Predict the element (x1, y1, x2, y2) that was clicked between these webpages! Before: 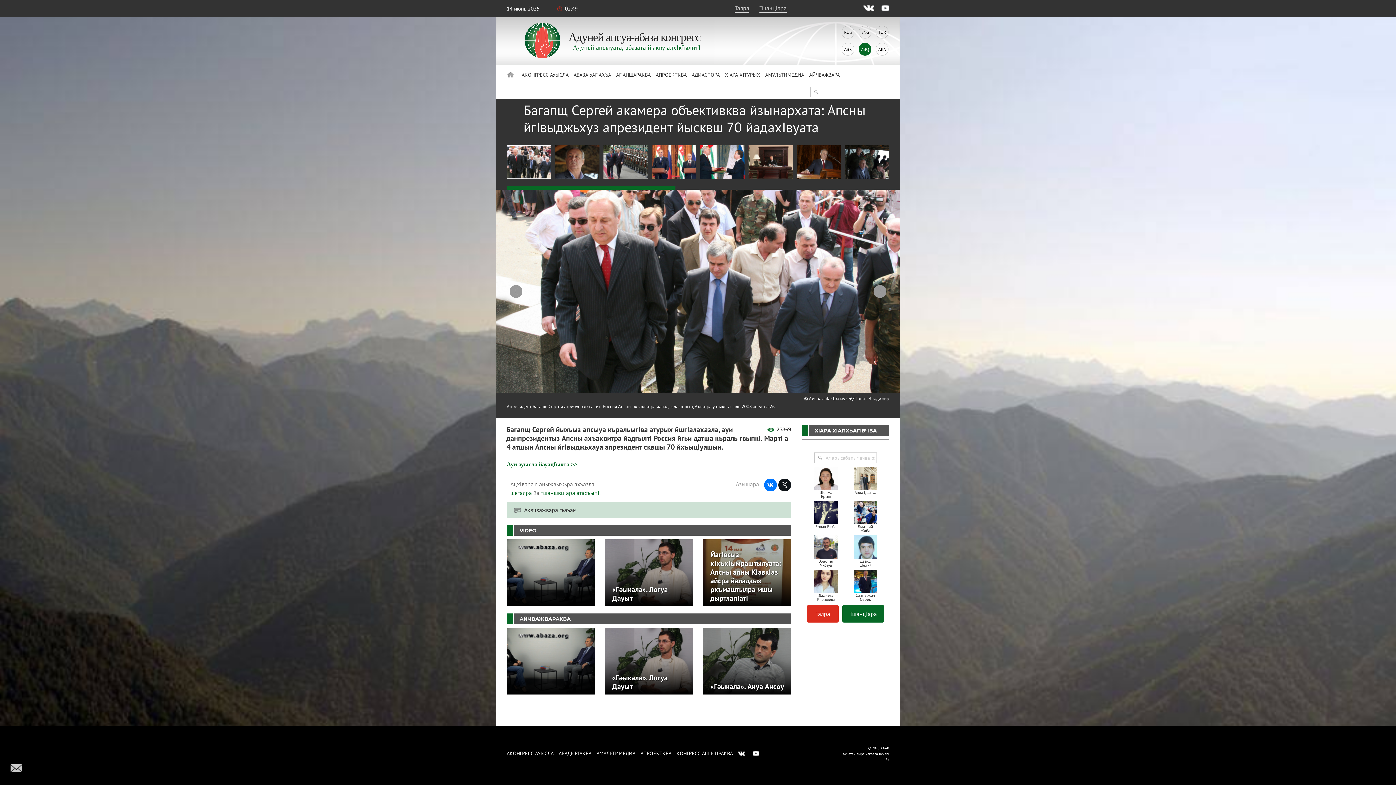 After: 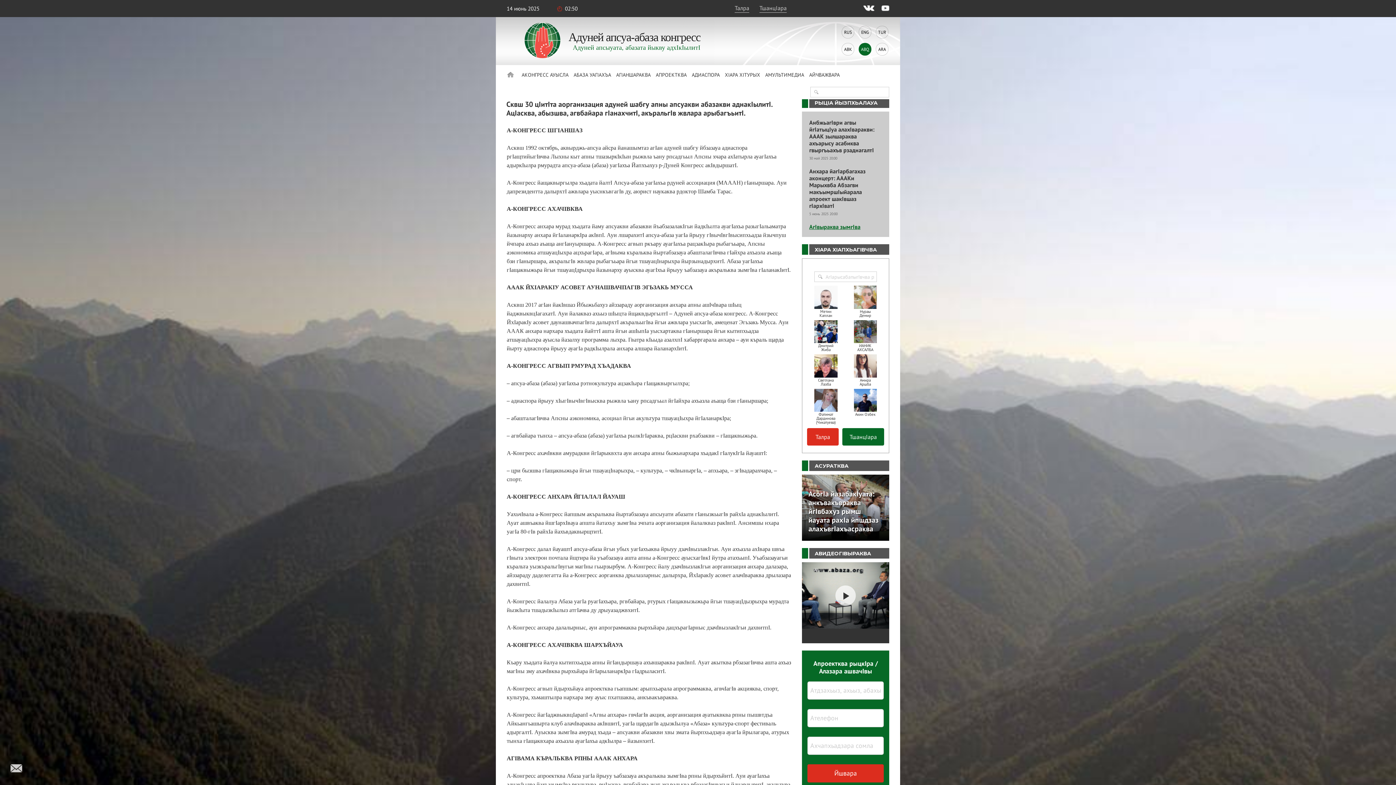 Action: label: АКОНГРЕСС АУЫСЛА bbox: (519, 66, 571, 83)